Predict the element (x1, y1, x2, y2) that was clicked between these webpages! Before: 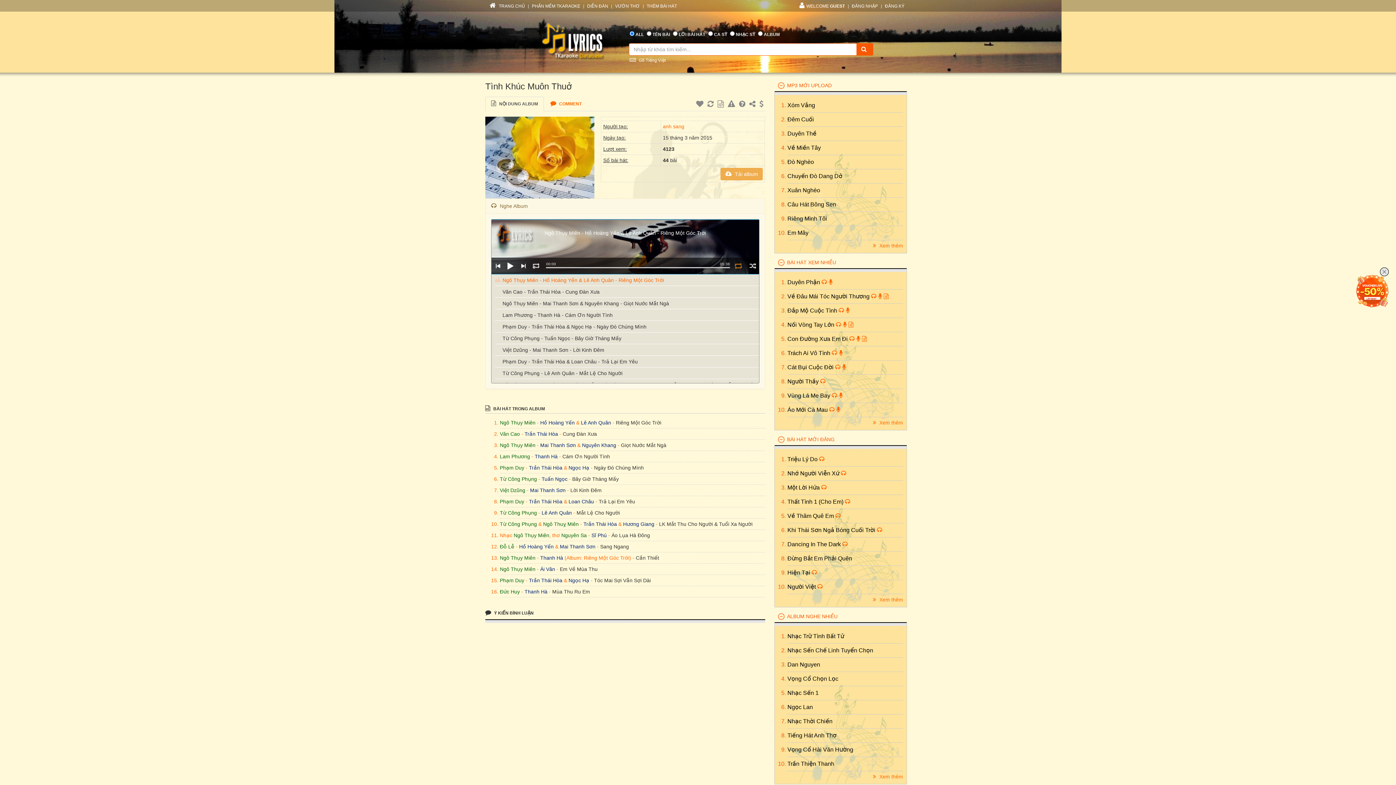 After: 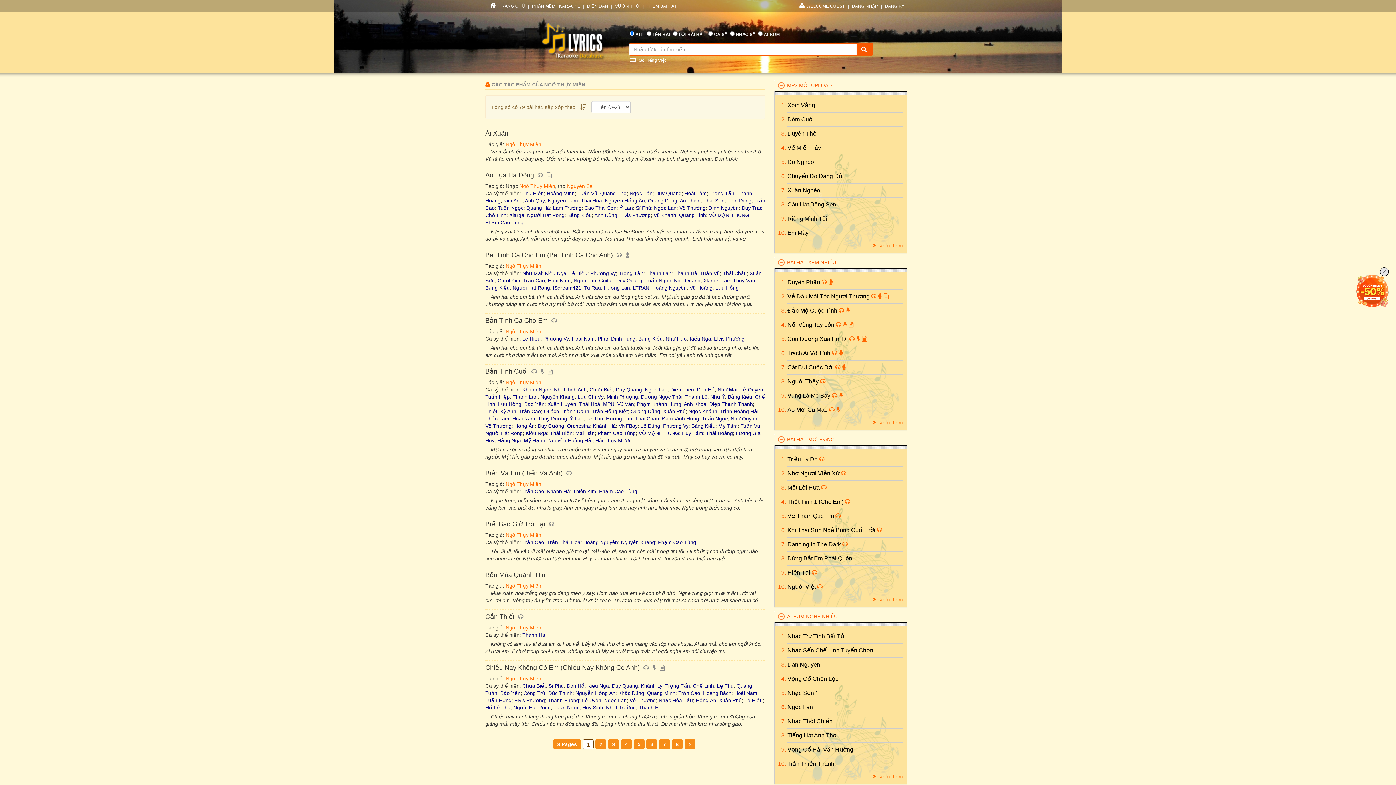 Action: label: Ngô Thụy Miên bbox: (500, 555, 535, 561)